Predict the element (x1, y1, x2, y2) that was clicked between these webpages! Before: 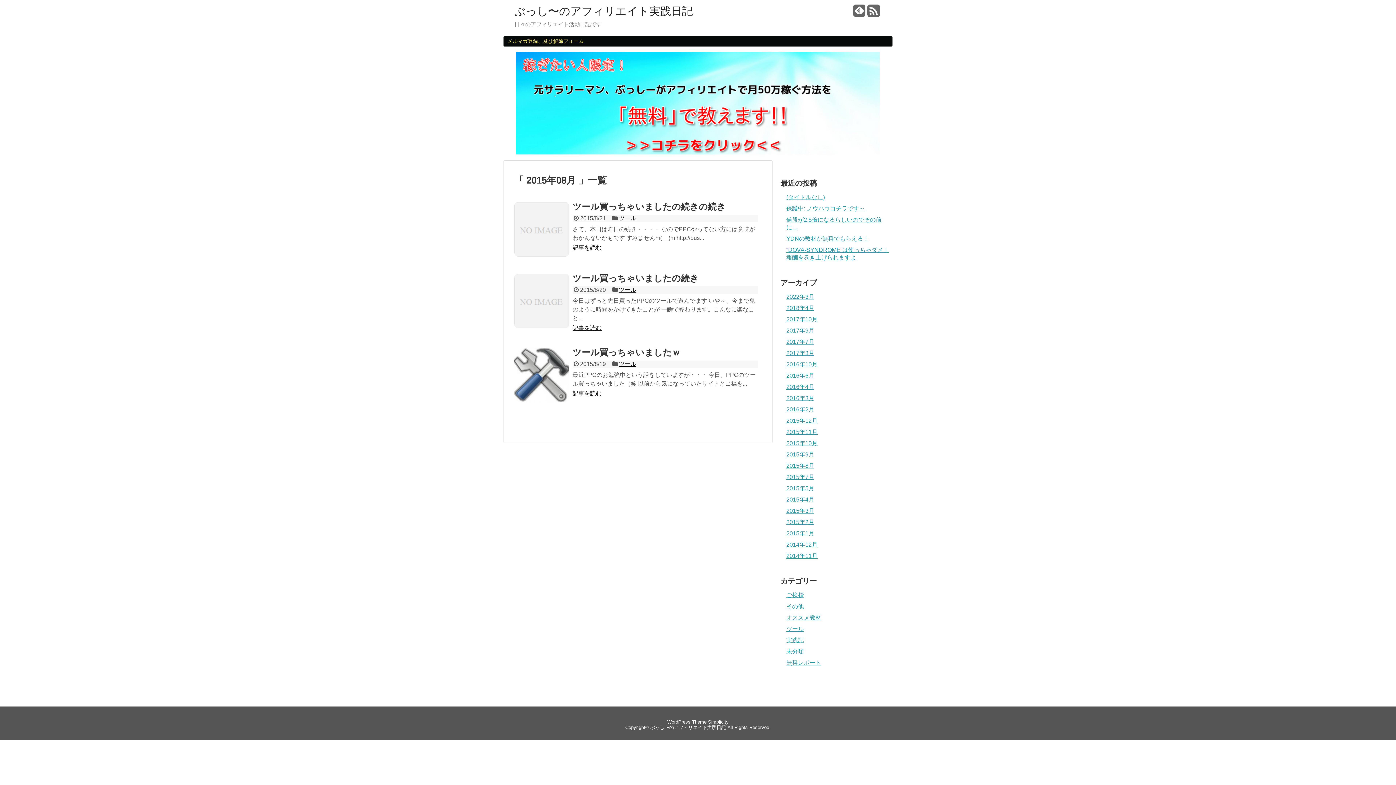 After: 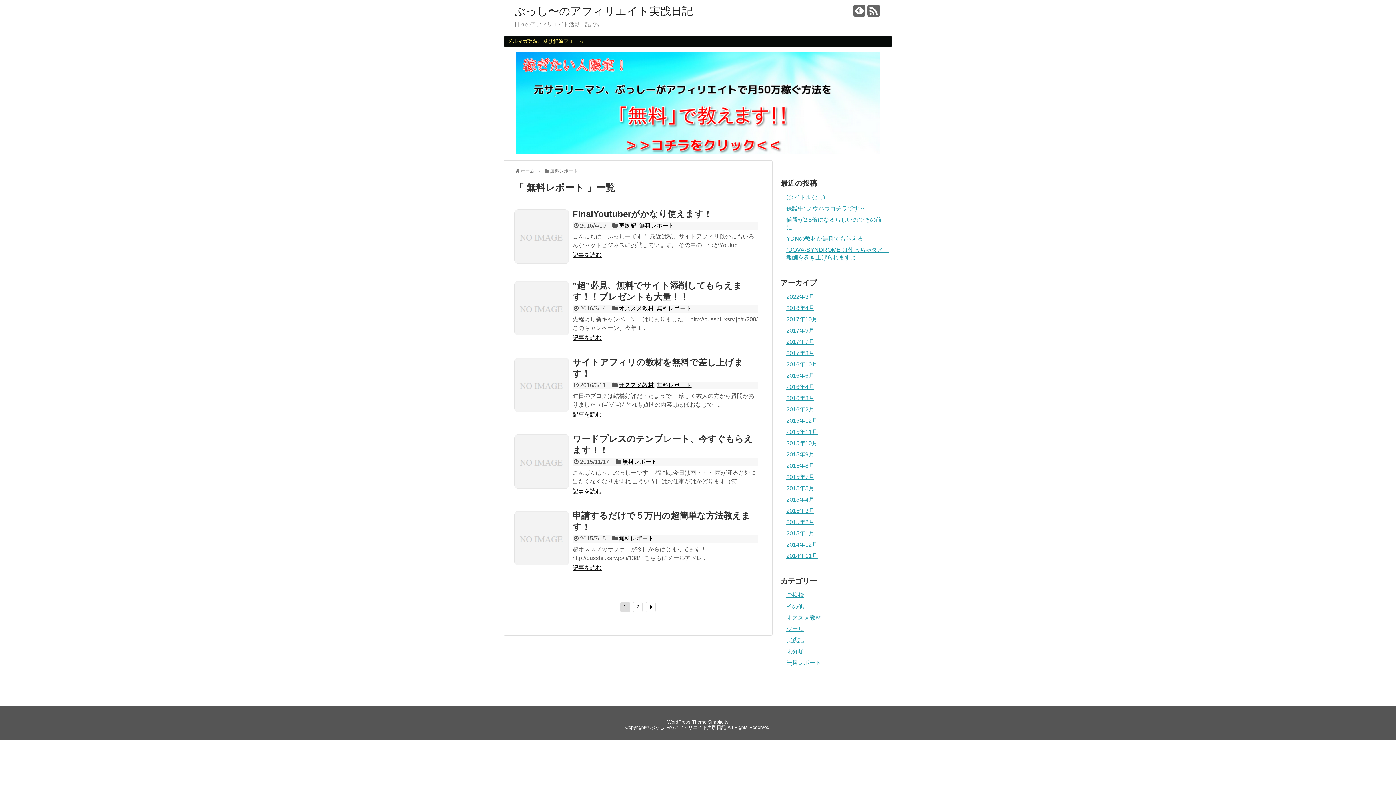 Action: bbox: (786, 660, 821, 666) label: 無料レポート